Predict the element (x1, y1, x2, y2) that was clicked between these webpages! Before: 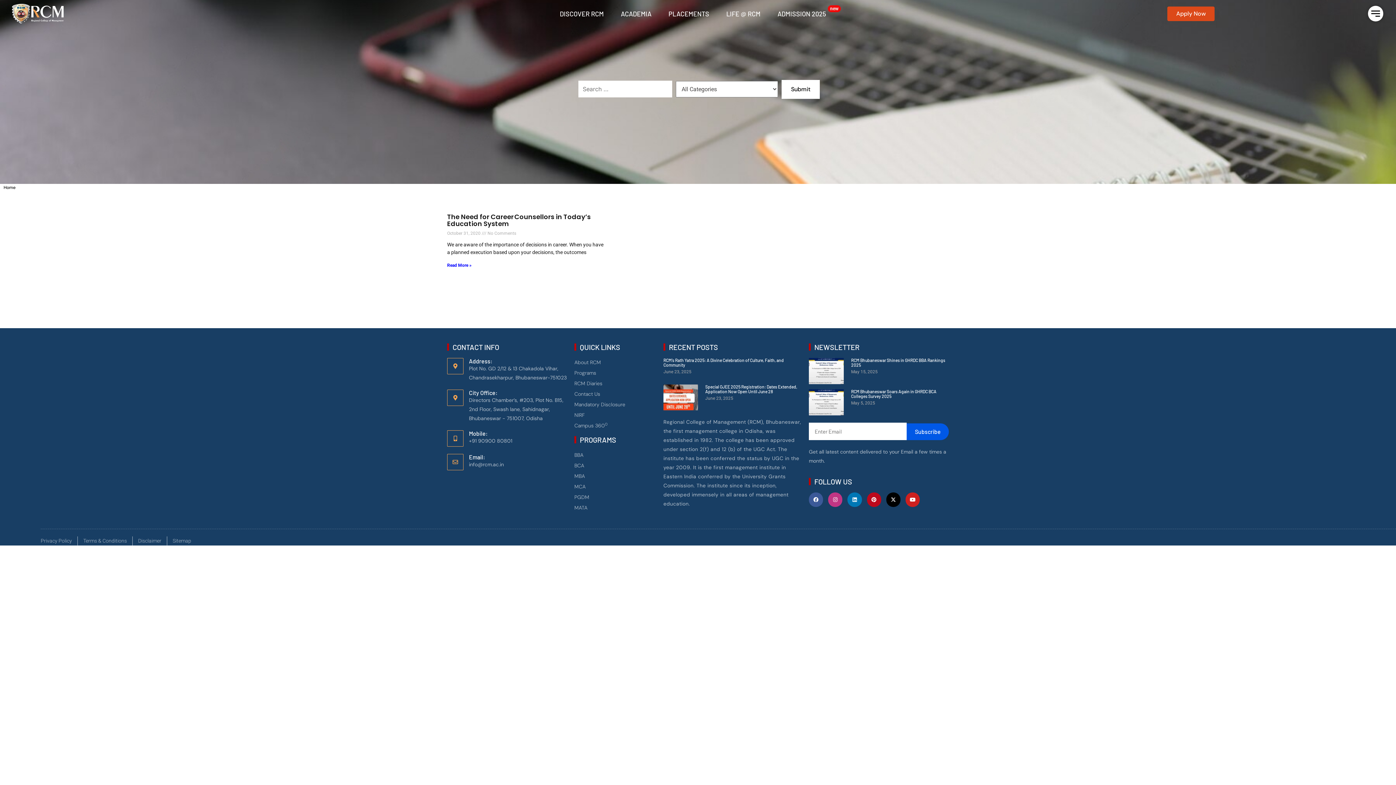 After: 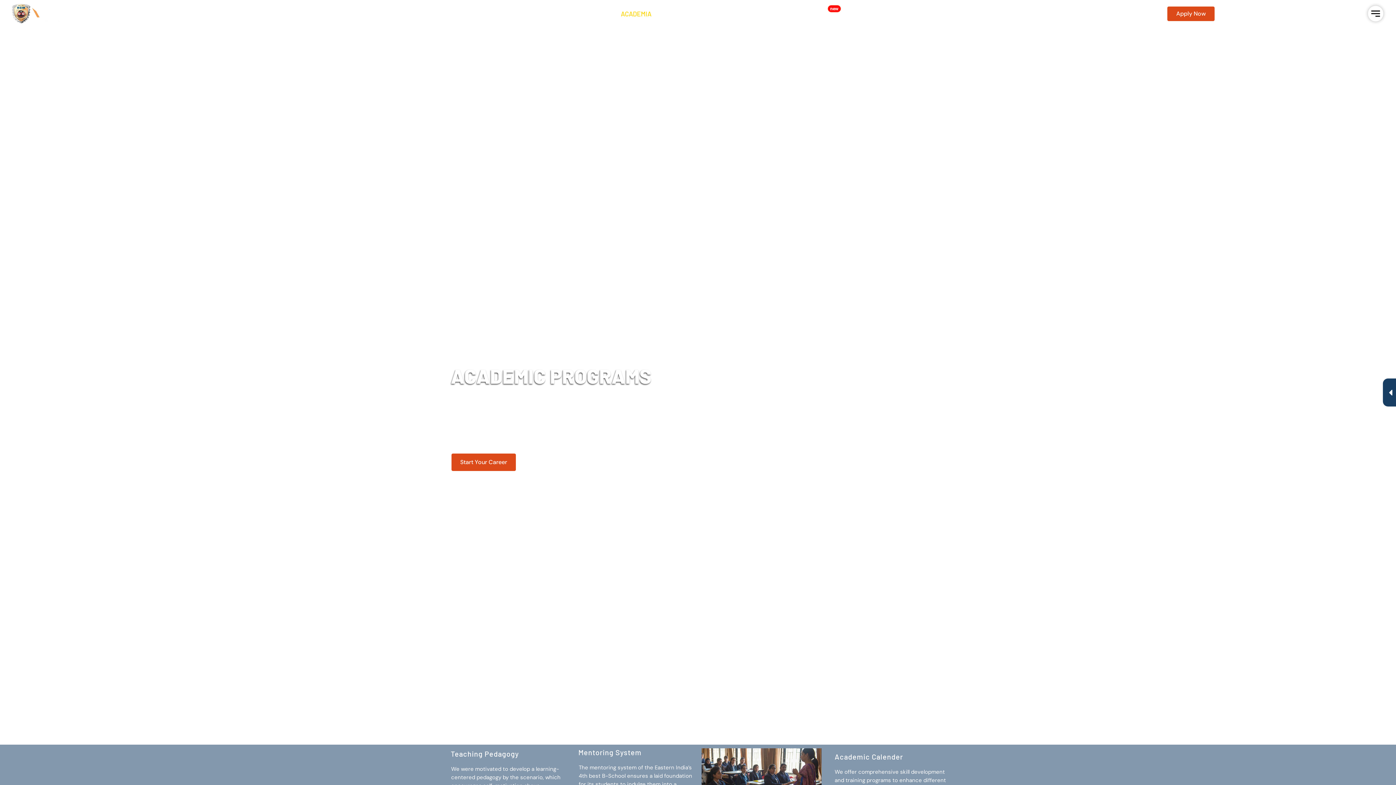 Action: bbox: (613, 5, 658, 22) label: ACADEMIA